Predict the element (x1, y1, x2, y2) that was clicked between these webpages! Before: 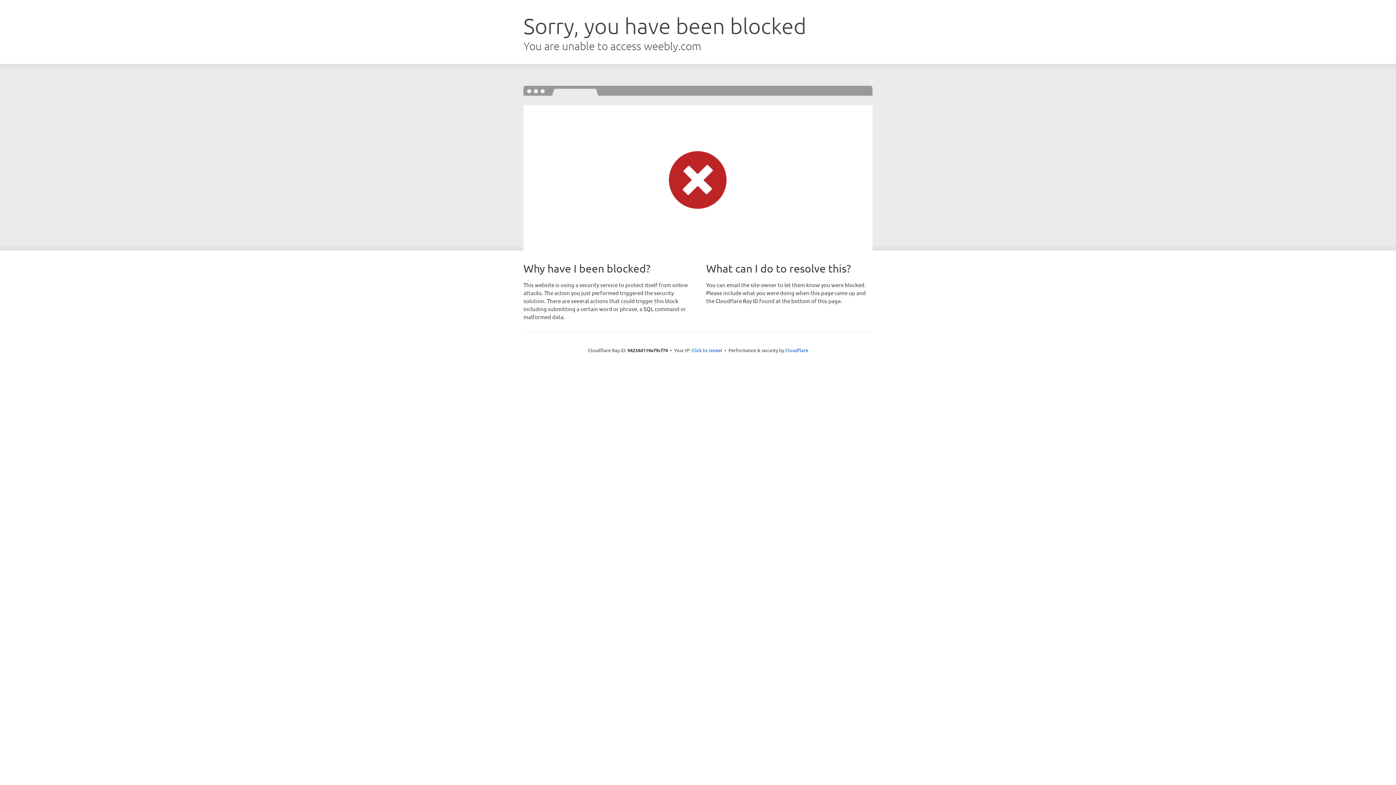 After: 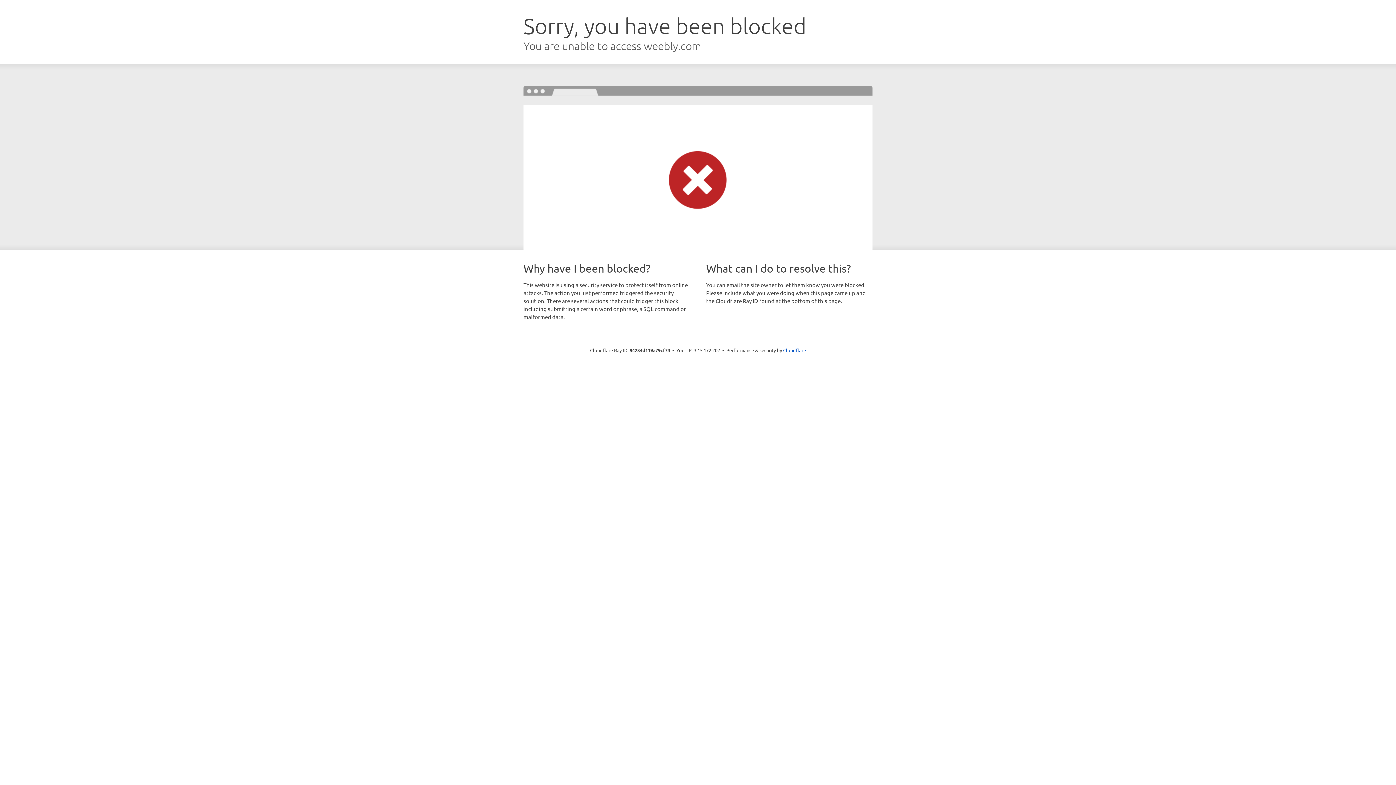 Action: bbox: (691, 346, 722, 353) label: Click to reveal